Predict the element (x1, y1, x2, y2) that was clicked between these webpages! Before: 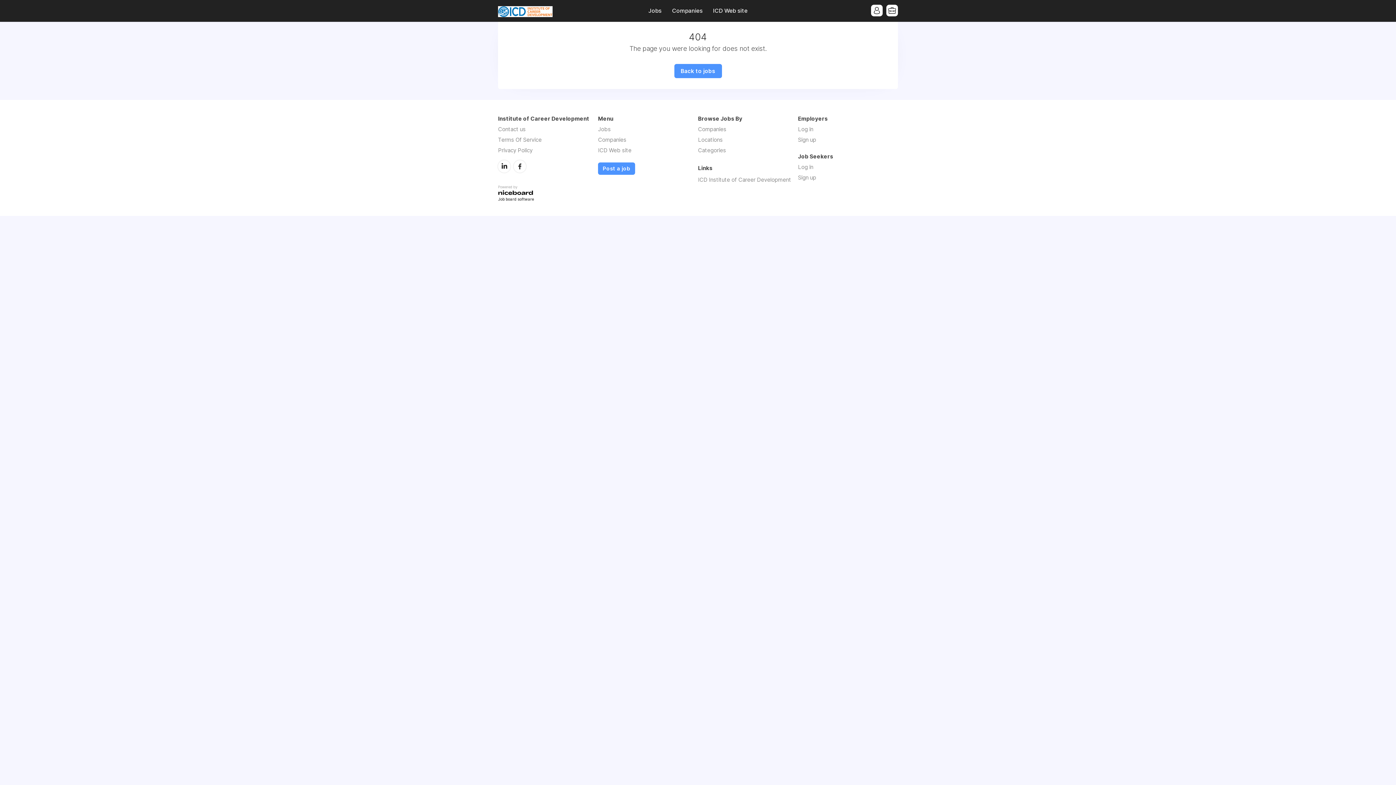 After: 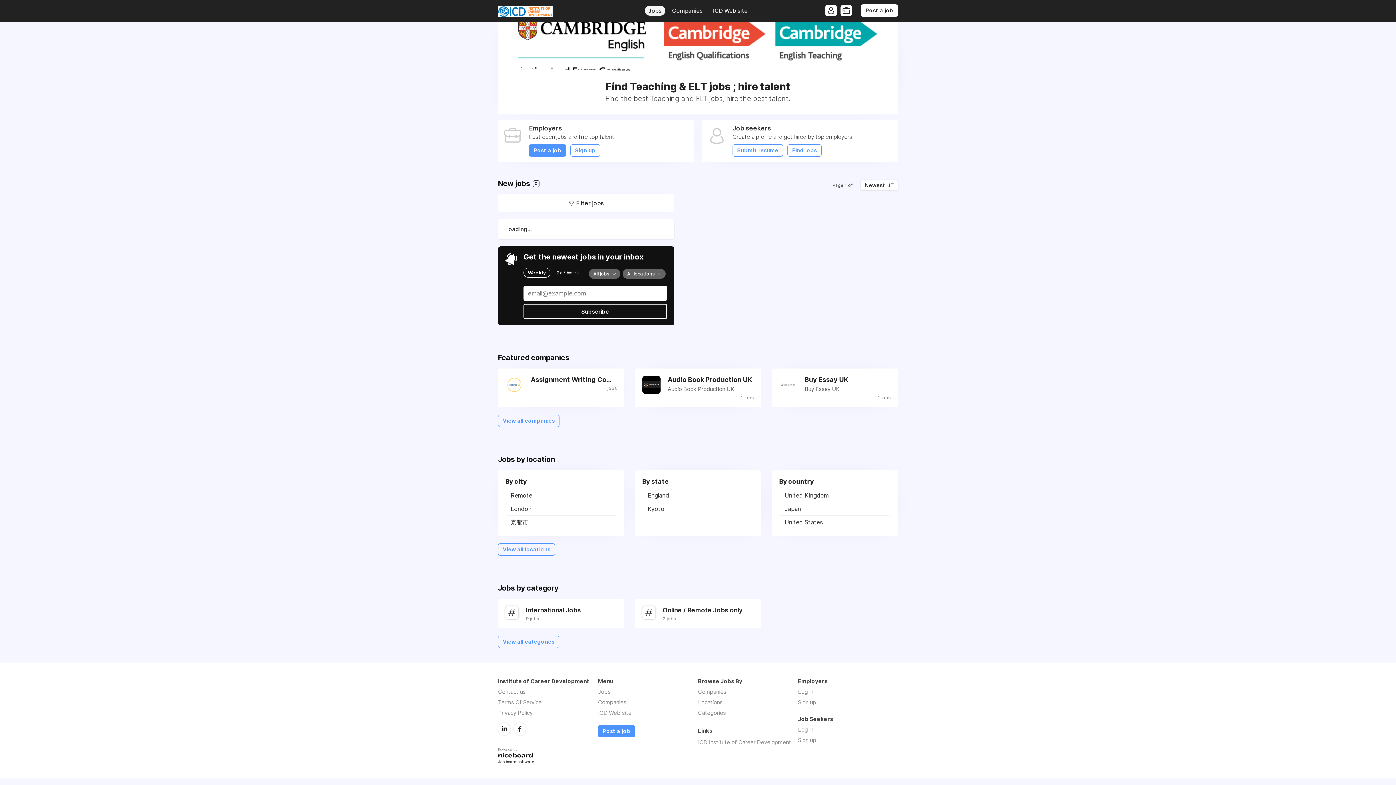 Action: bbox: (498, 0, 552, 21)